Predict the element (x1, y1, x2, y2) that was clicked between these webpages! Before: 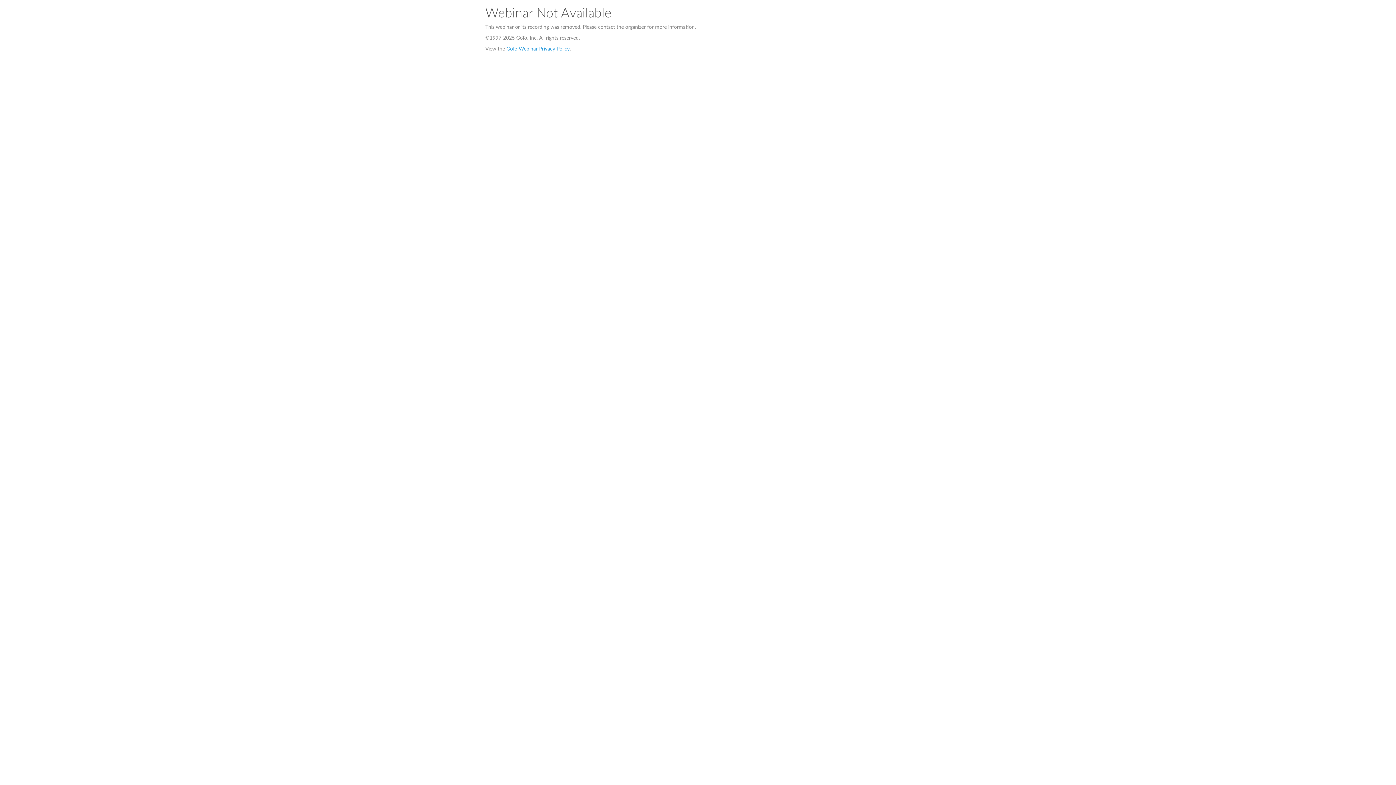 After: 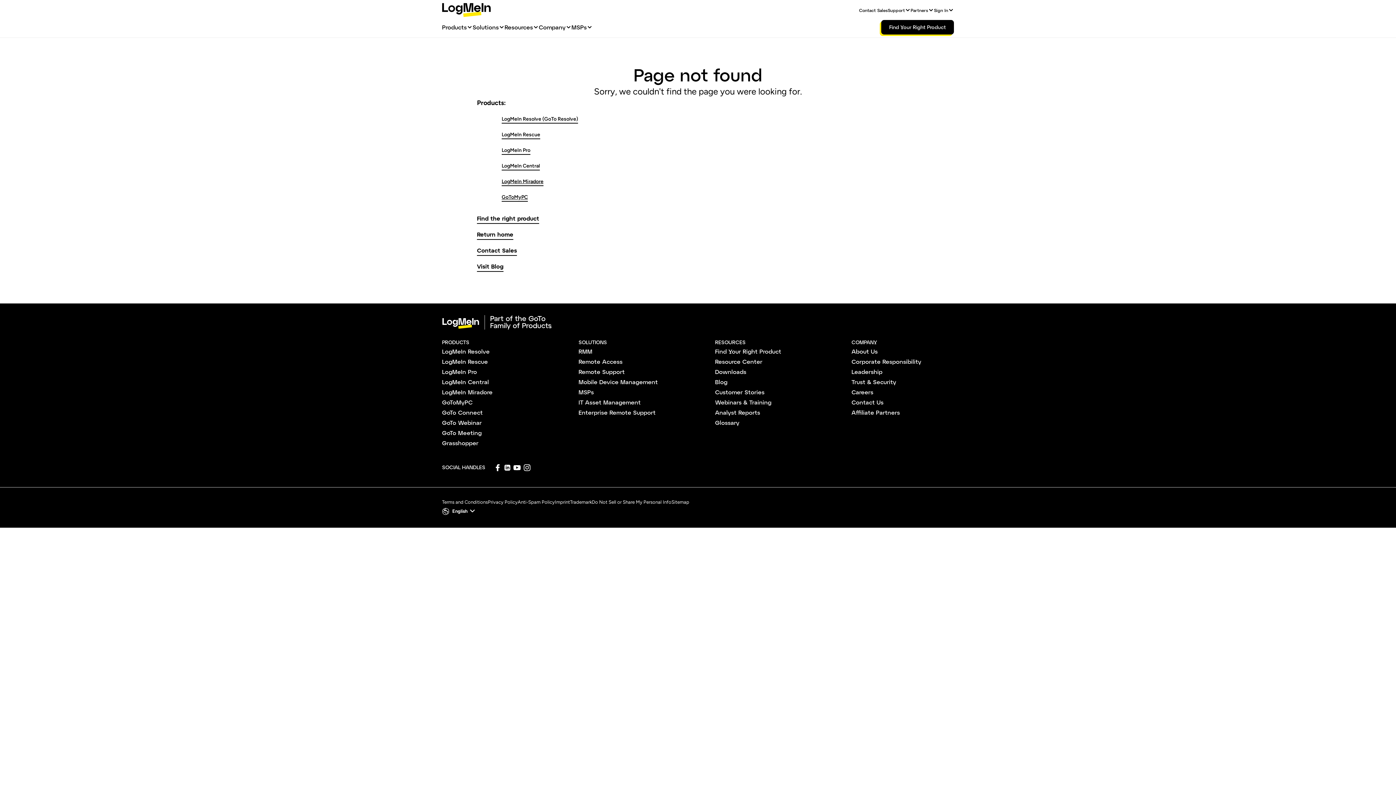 Action: bbox: (506, 46, 569, 51) label: GoTo Webinar Privacy Policy